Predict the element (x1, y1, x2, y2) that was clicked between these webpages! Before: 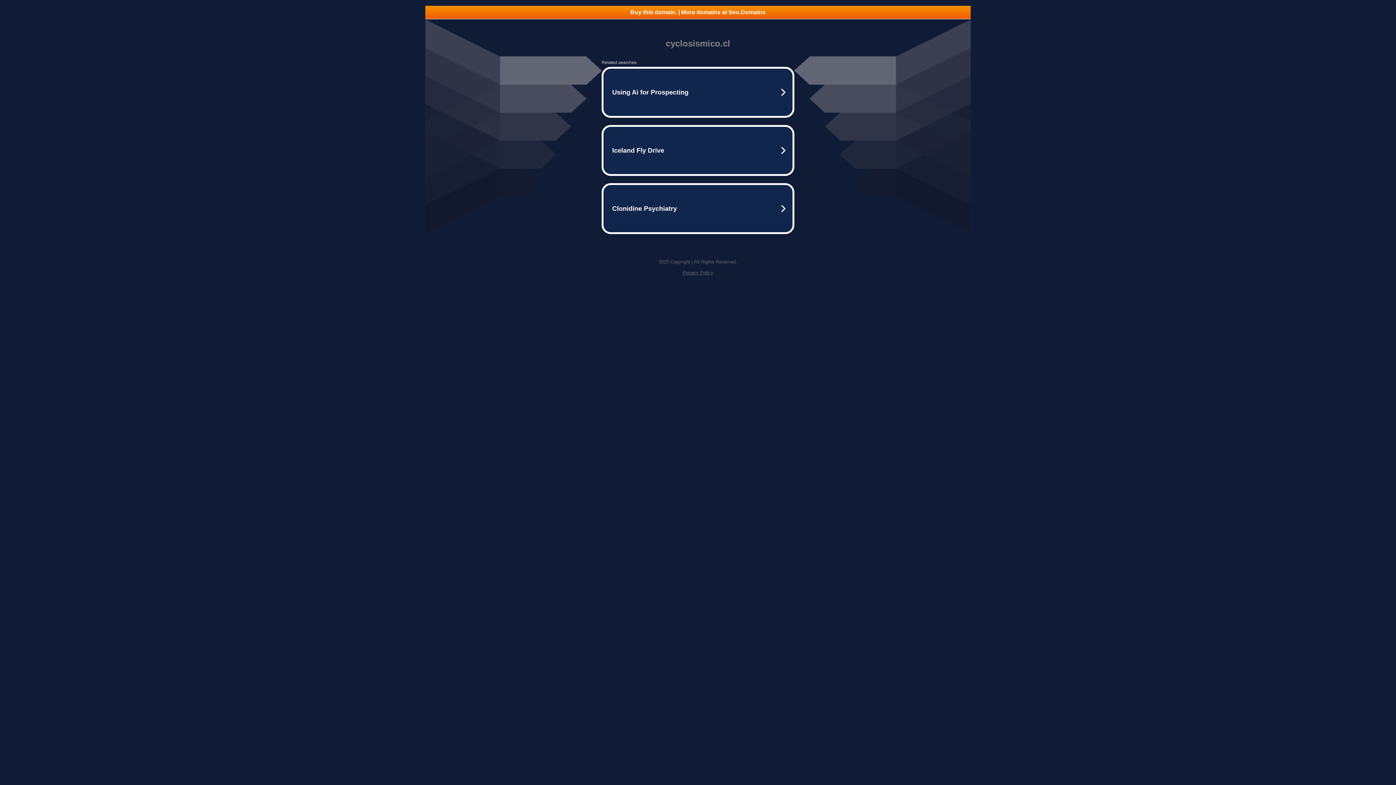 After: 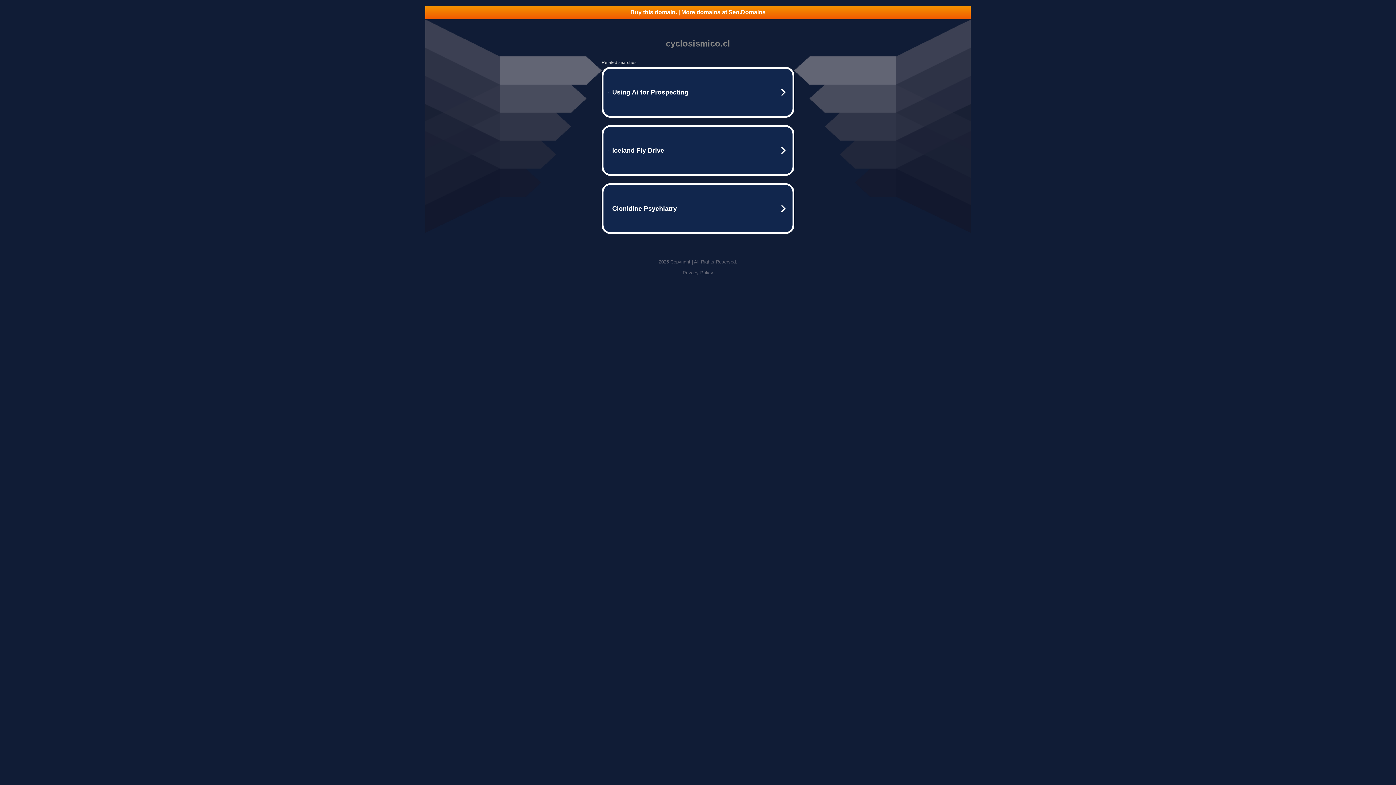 Action: label: Privacy Policy bbox: (682, 270, 713, 275)